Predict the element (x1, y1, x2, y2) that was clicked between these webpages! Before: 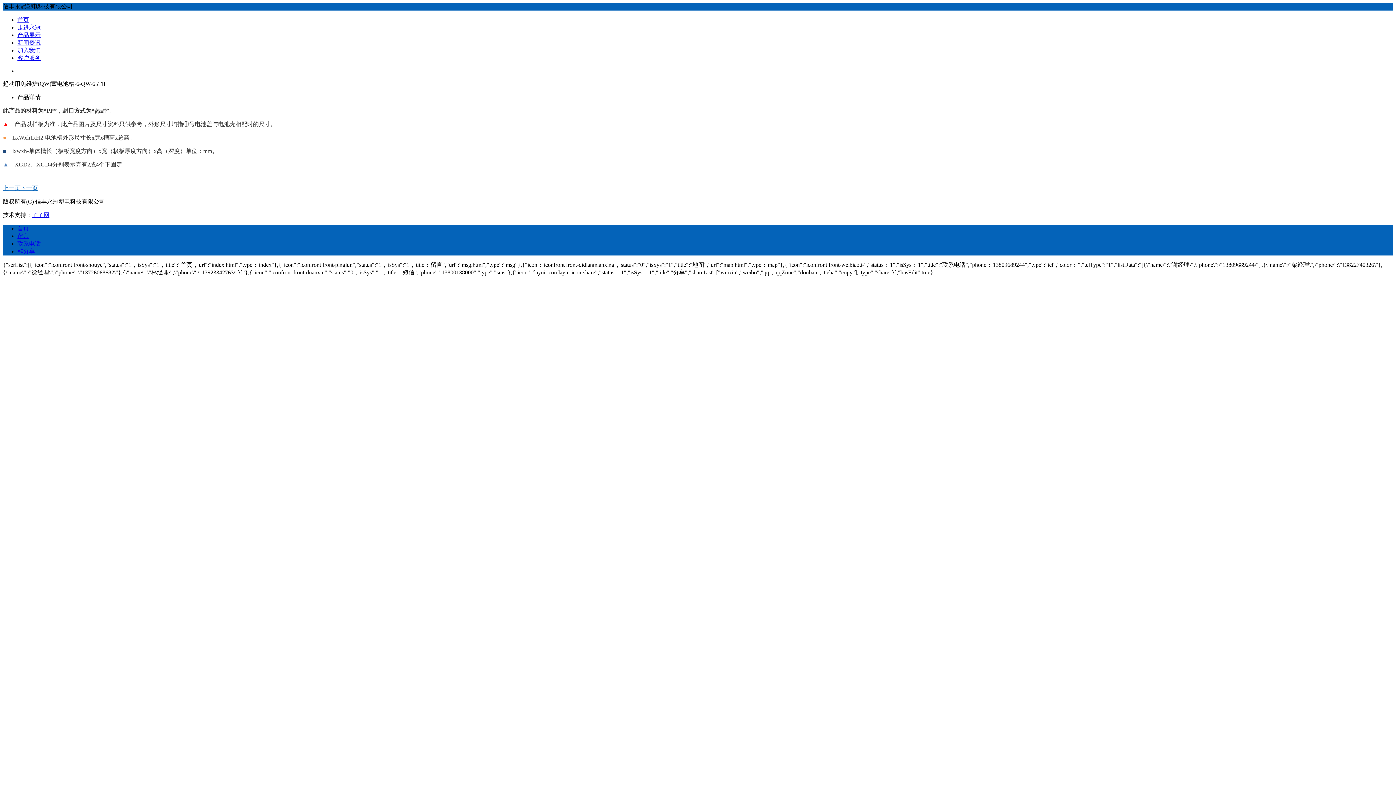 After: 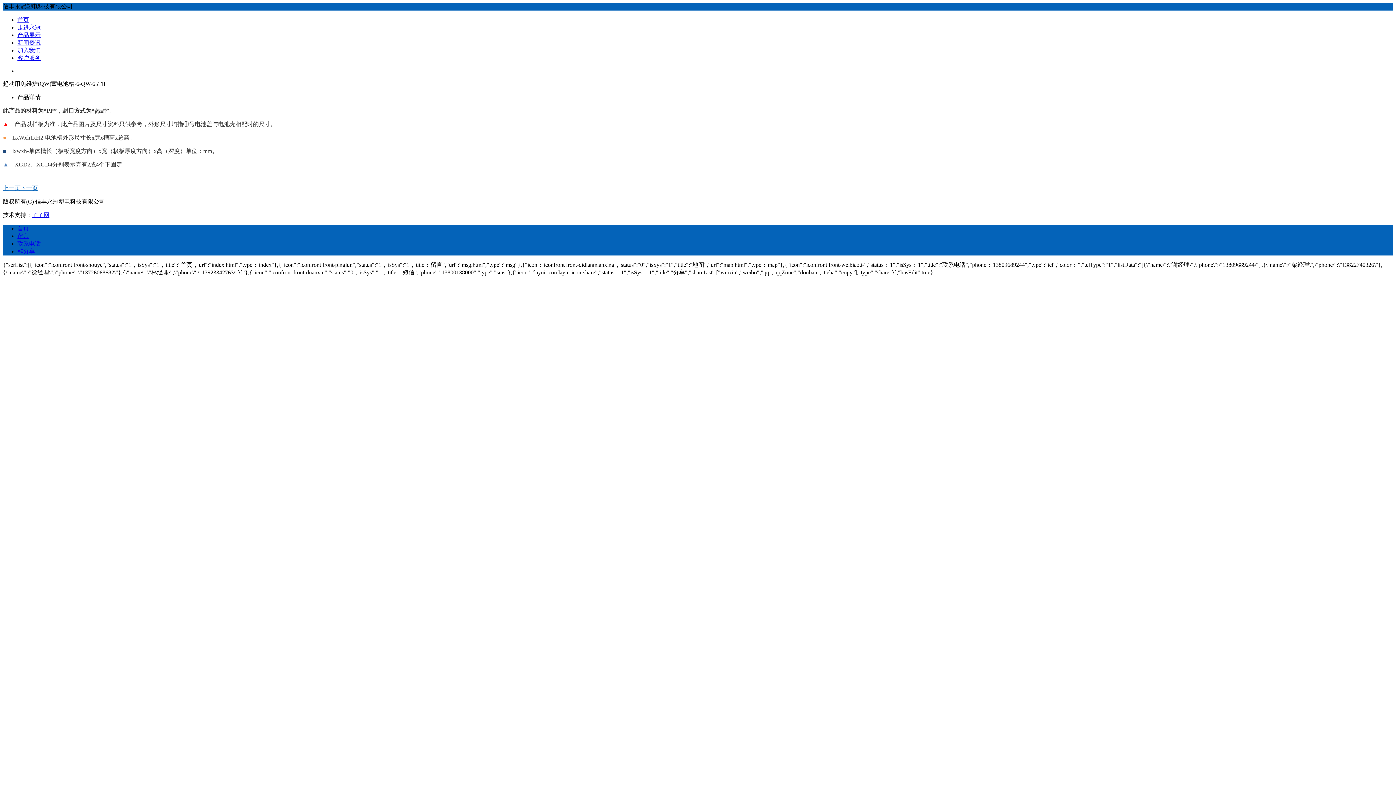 Action: label: 分享 bbox: (17, 248, 34, 254)